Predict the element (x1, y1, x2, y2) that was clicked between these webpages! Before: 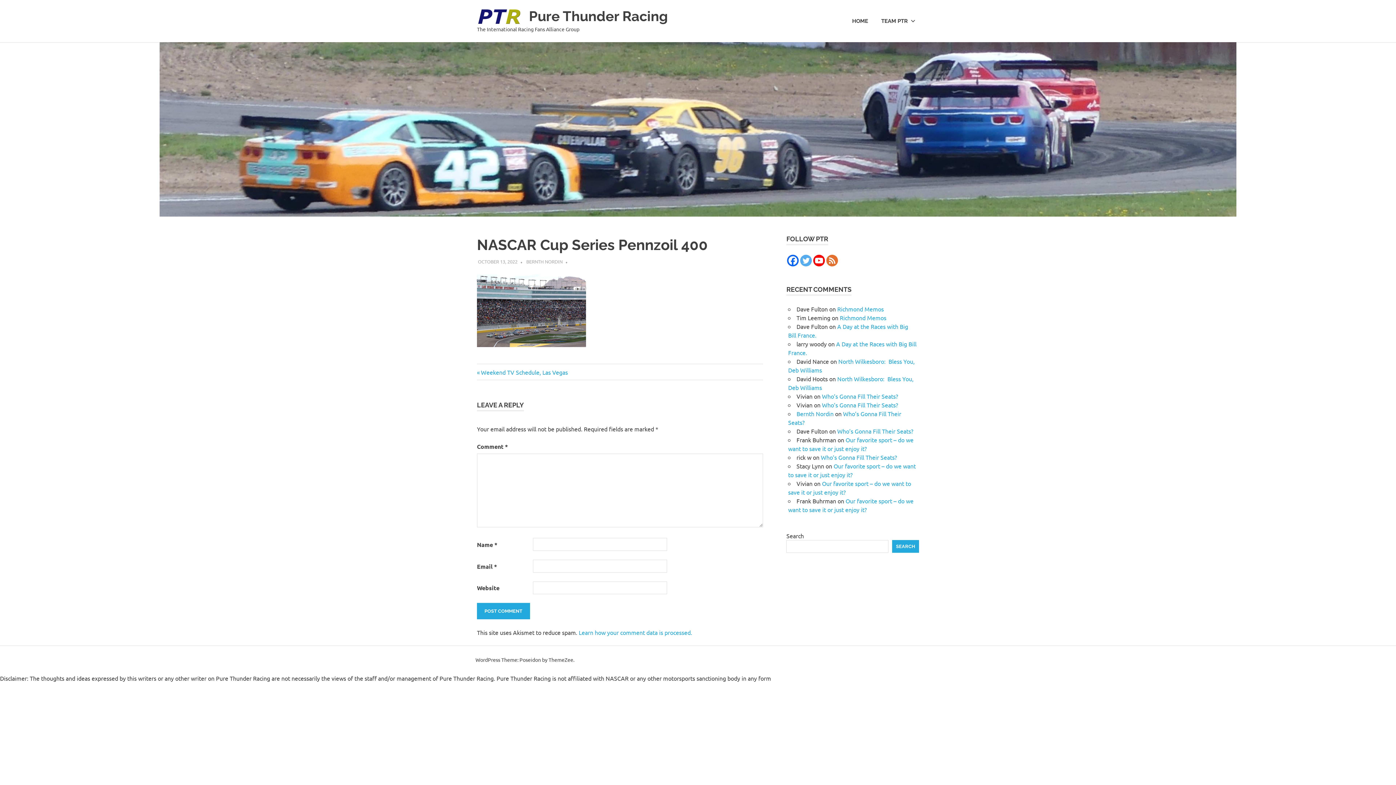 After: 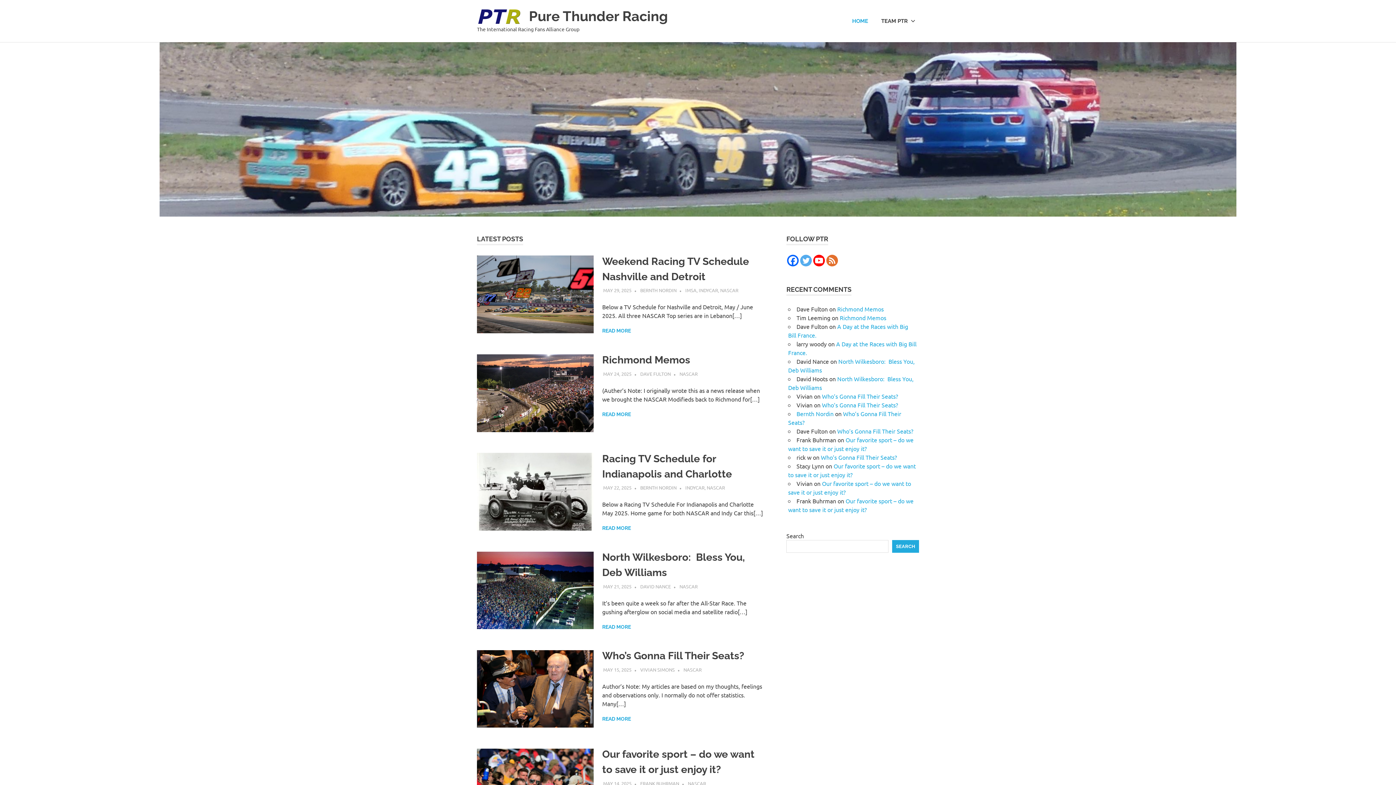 Action: bbox: (796, 410, 833, 417) label: Bernth Nordin